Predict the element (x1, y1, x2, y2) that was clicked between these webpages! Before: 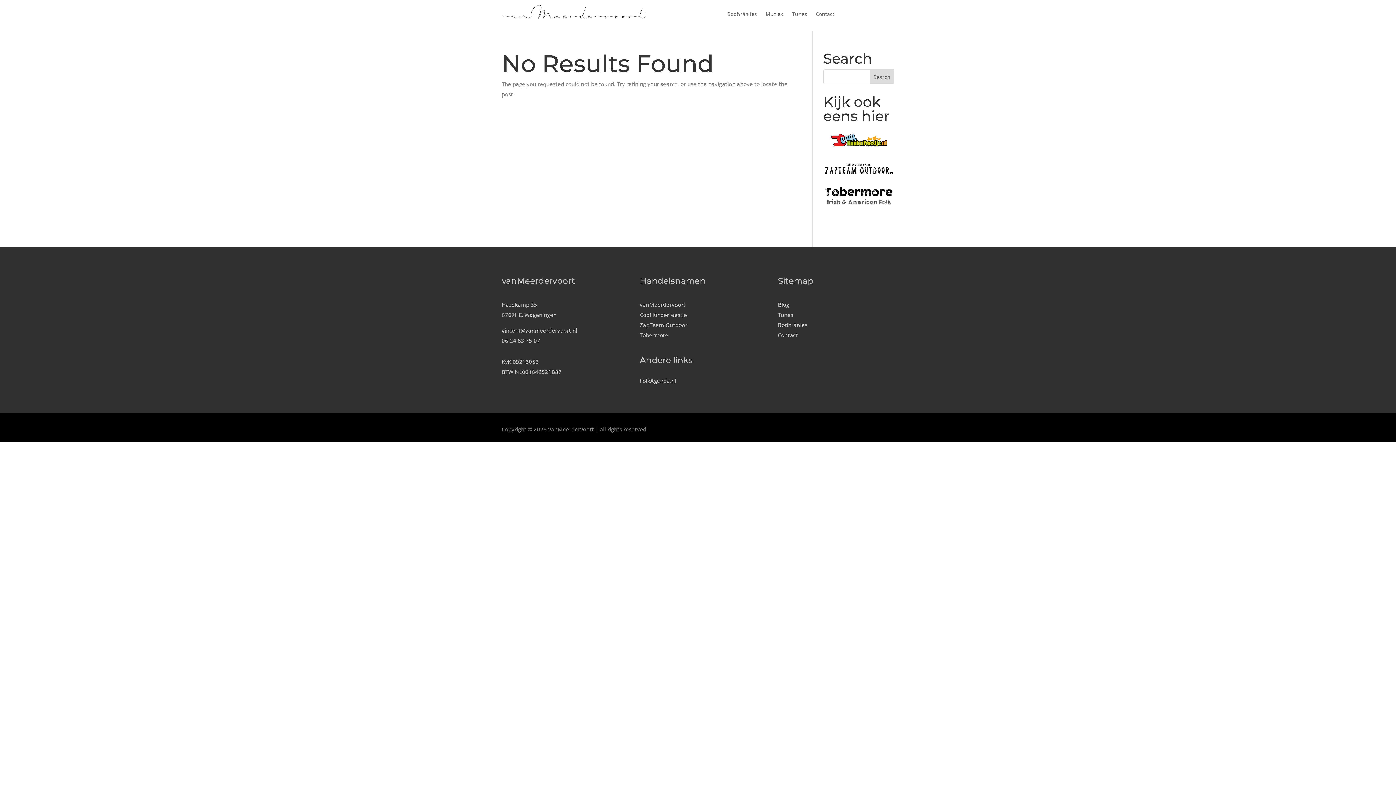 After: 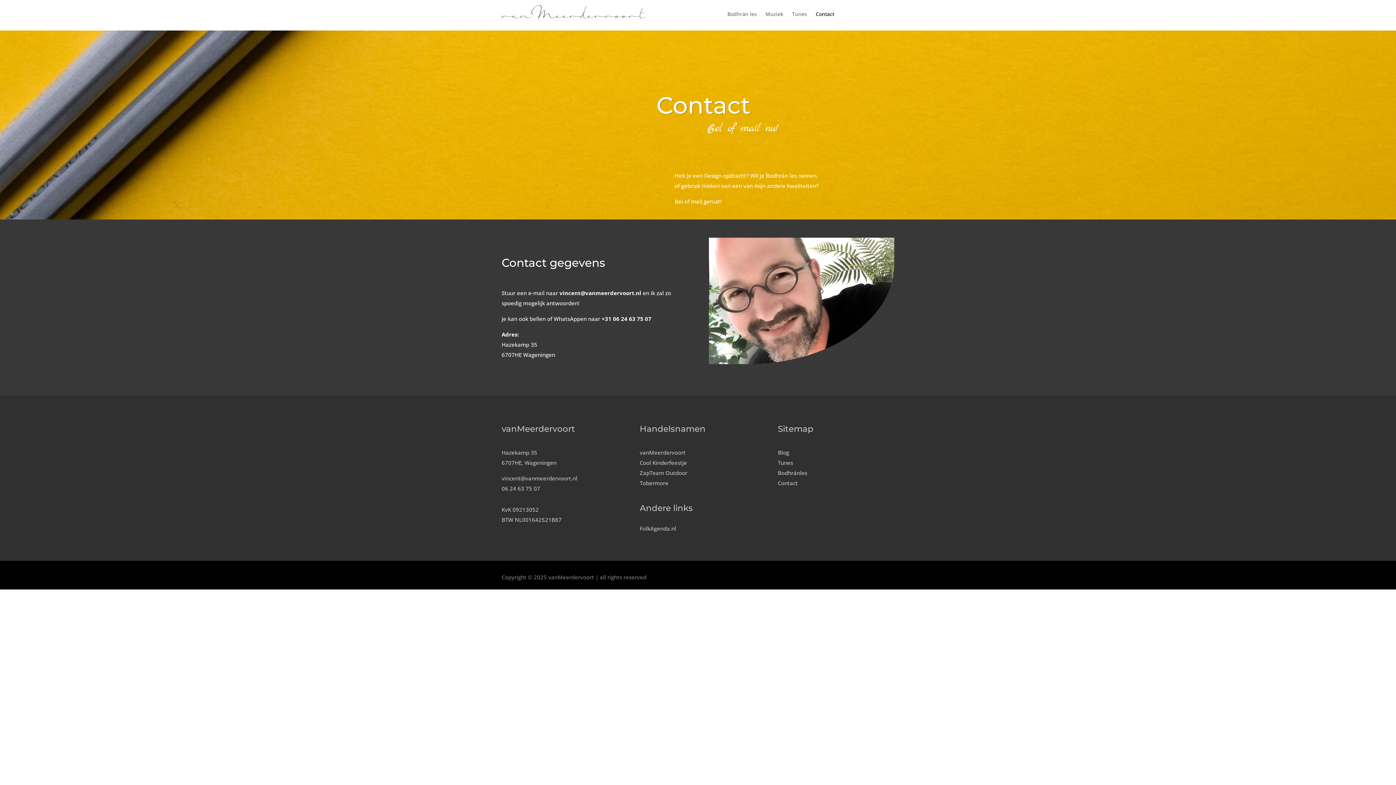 Action: label: Contact bbox: (811, 7, 838, 21)